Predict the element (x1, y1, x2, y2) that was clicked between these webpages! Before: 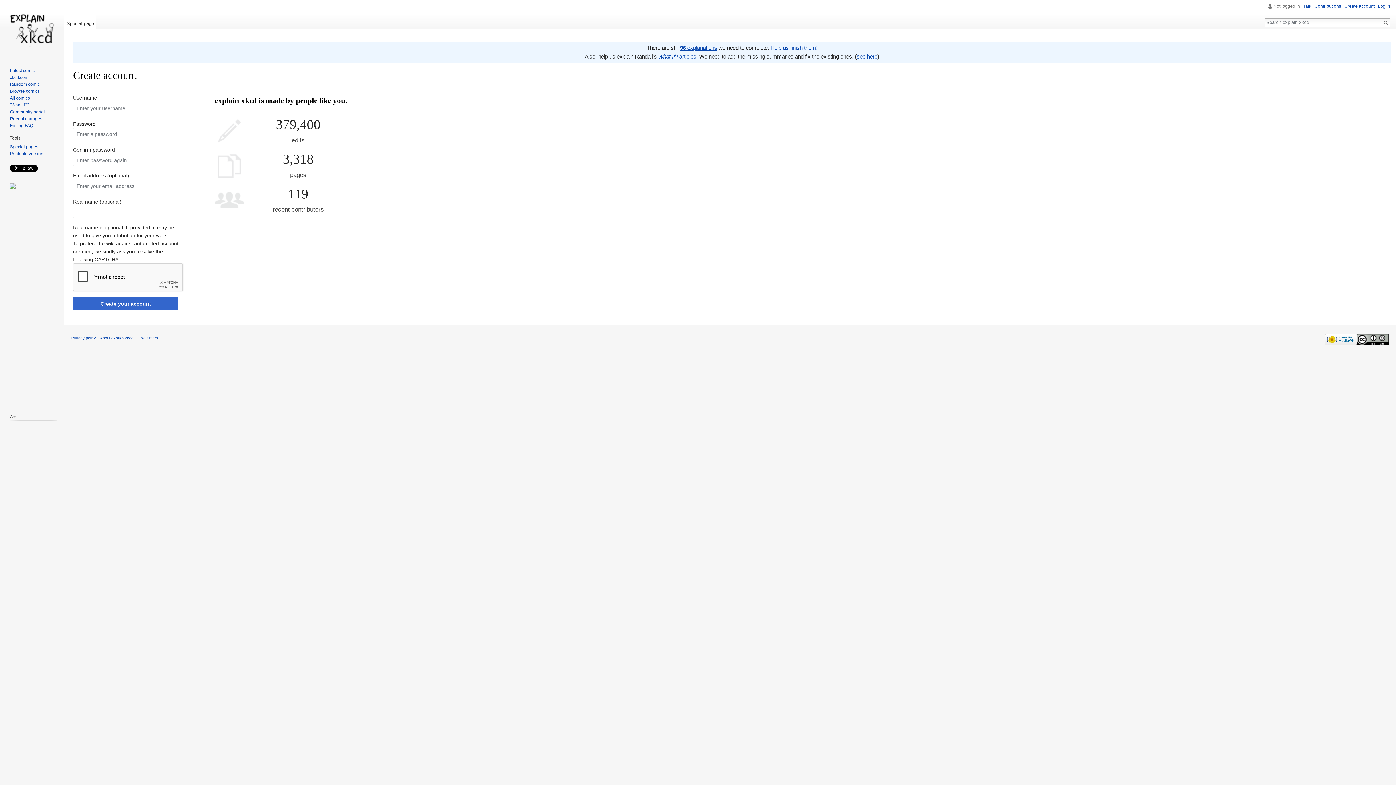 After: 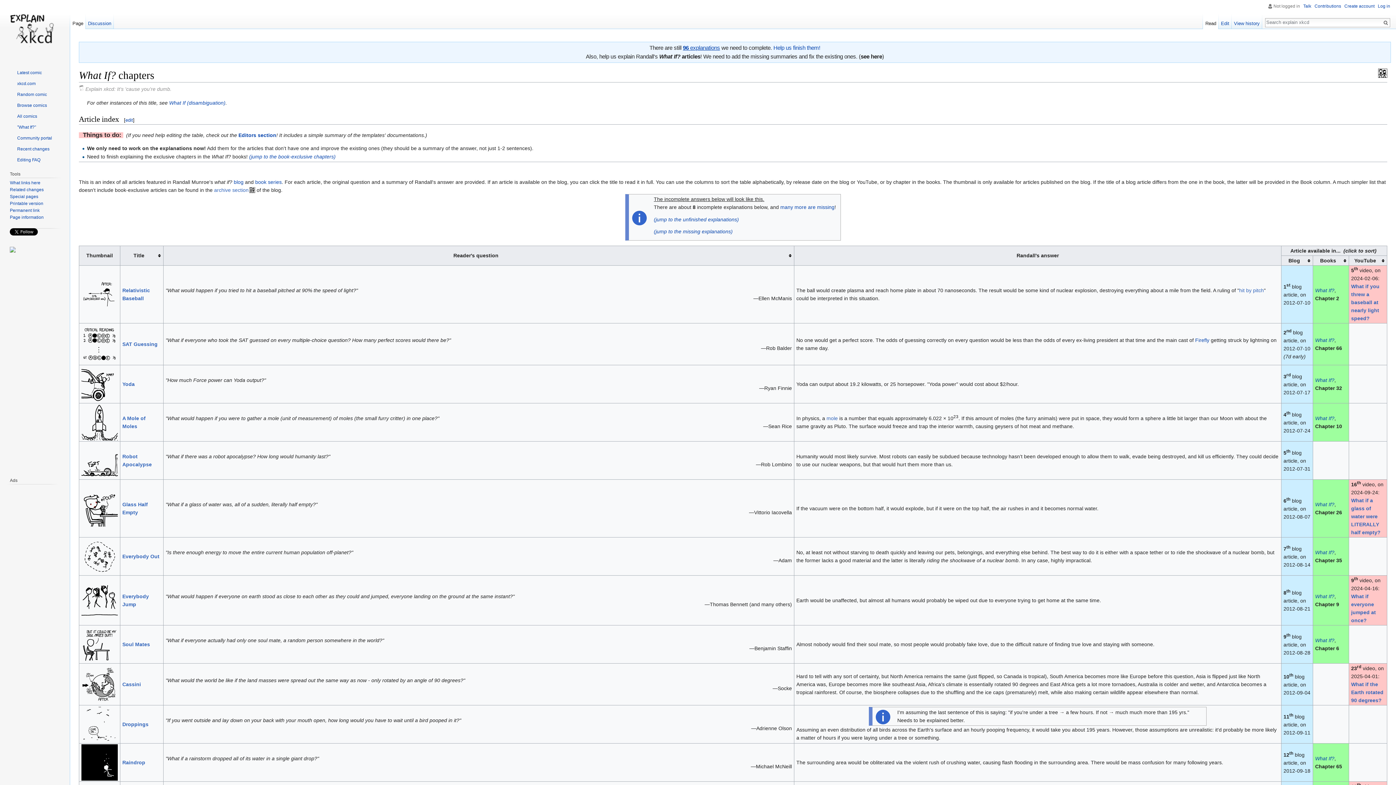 Action: label: What If? articles bbox: (658, 53, 696, 59)